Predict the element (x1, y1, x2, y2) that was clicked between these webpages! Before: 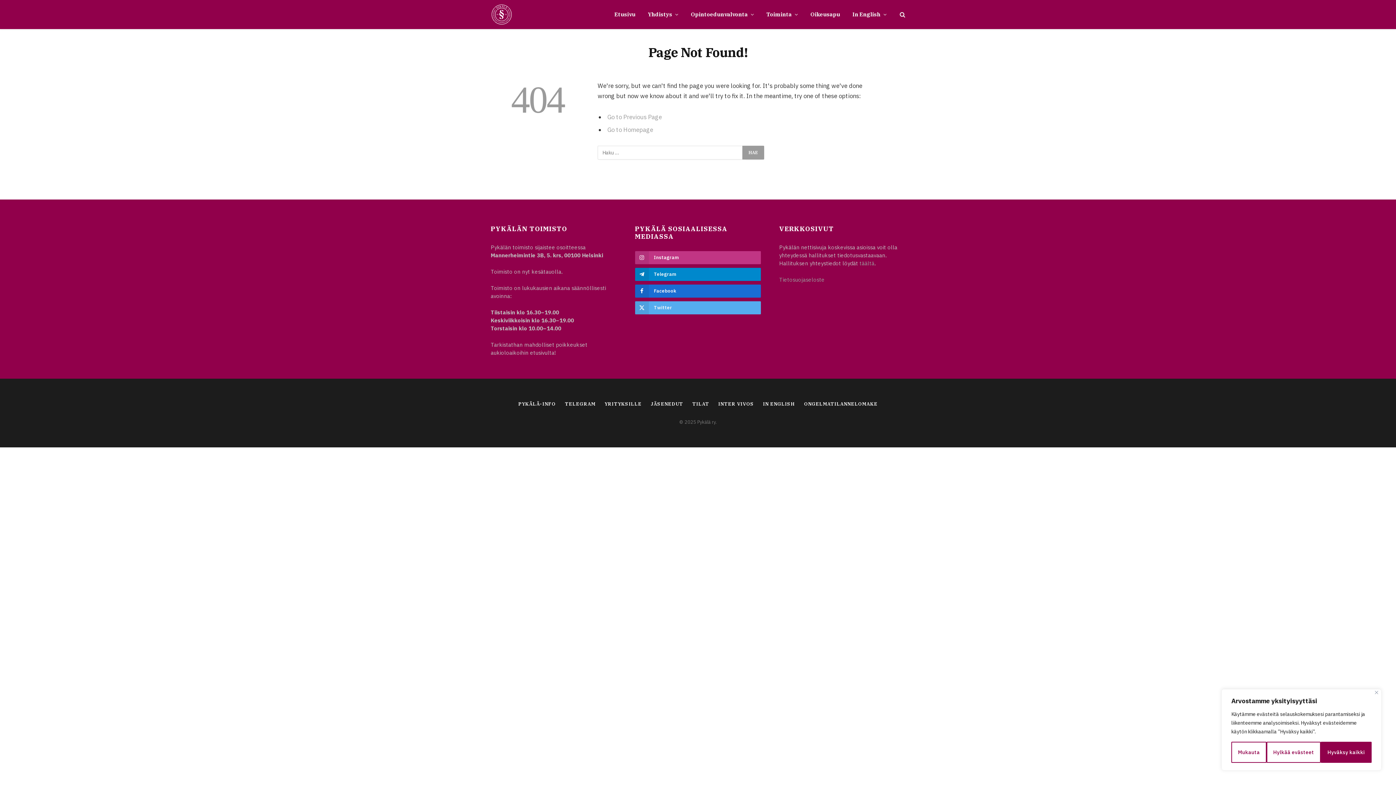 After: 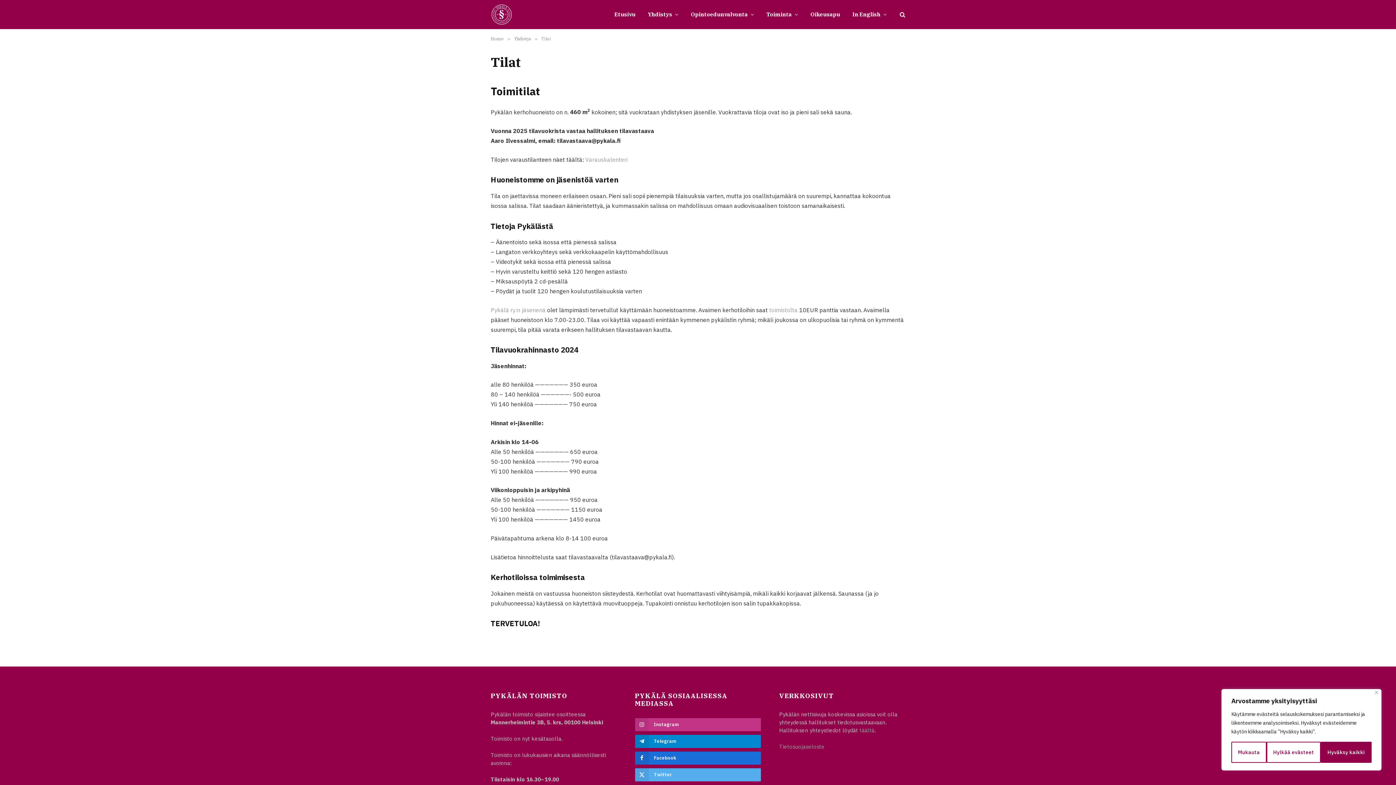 Action: label: TILAT bbox: (692, 401, 709, 407)